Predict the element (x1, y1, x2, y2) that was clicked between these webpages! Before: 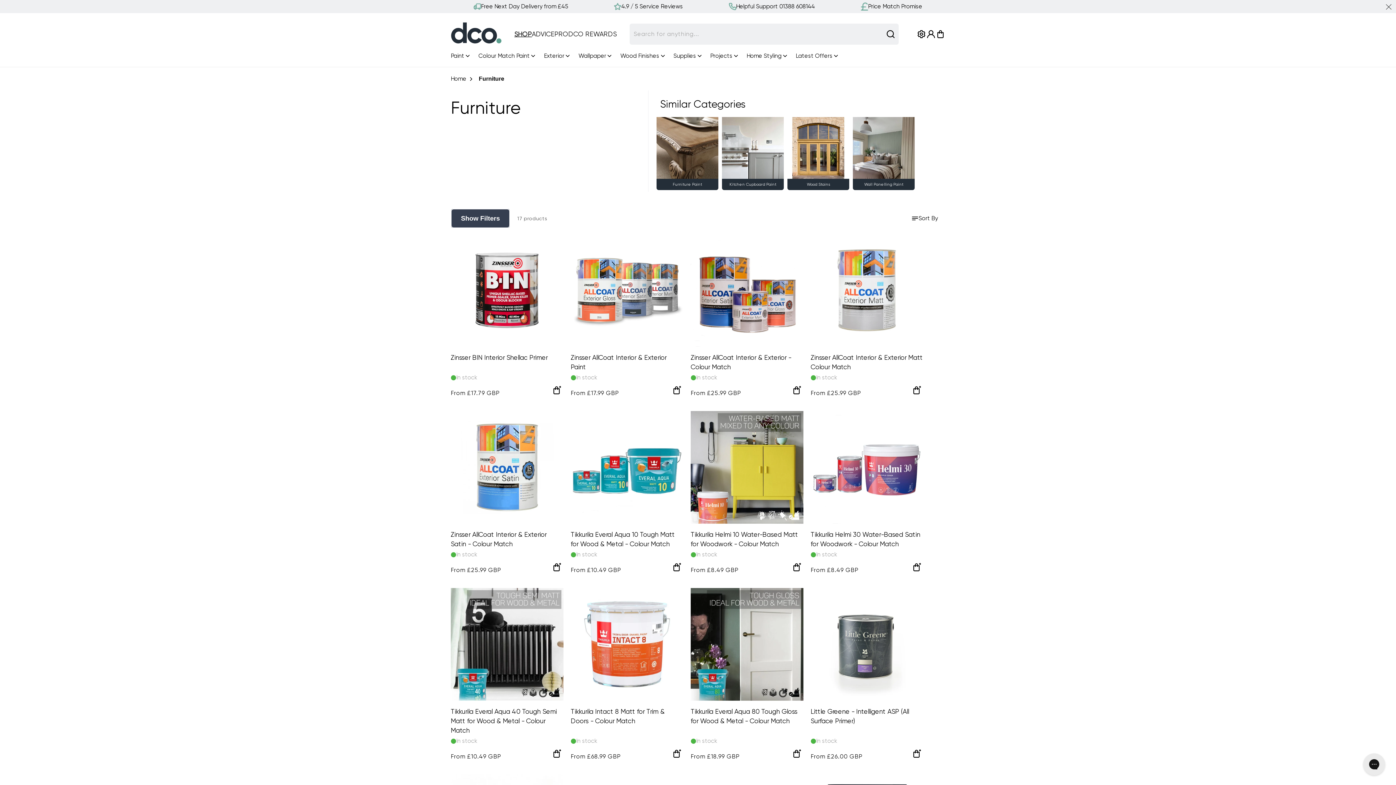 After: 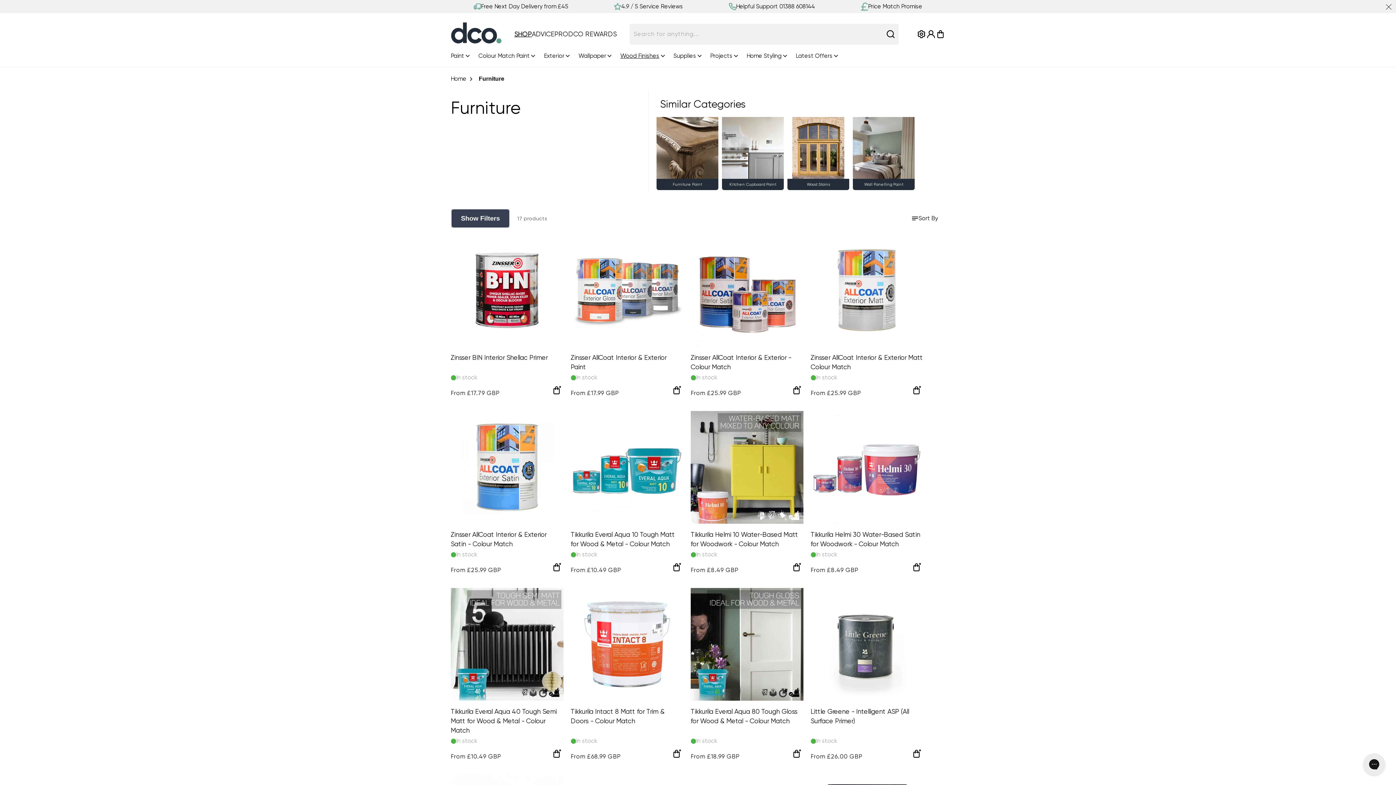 Action: label: Wood Finishes bbox: (620, 45, 666, 66)